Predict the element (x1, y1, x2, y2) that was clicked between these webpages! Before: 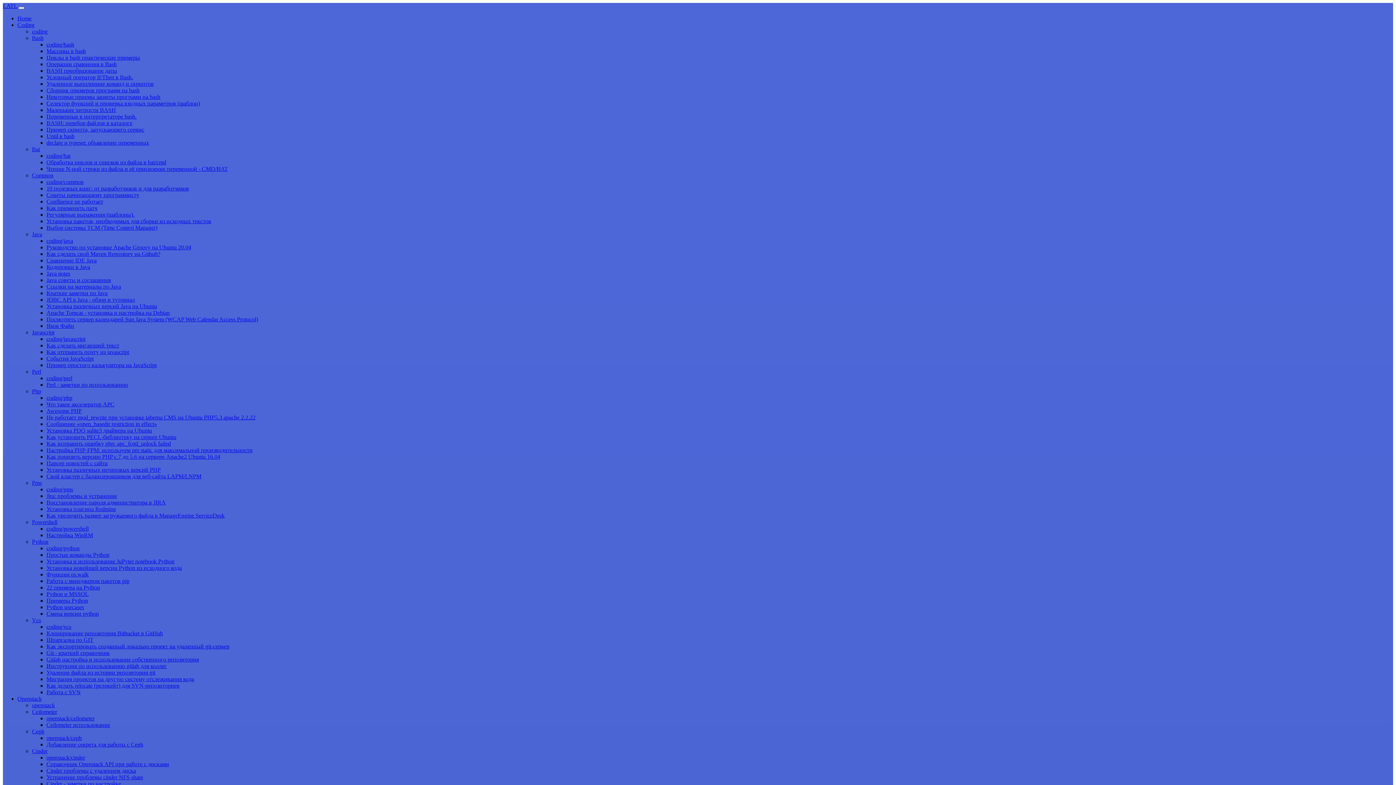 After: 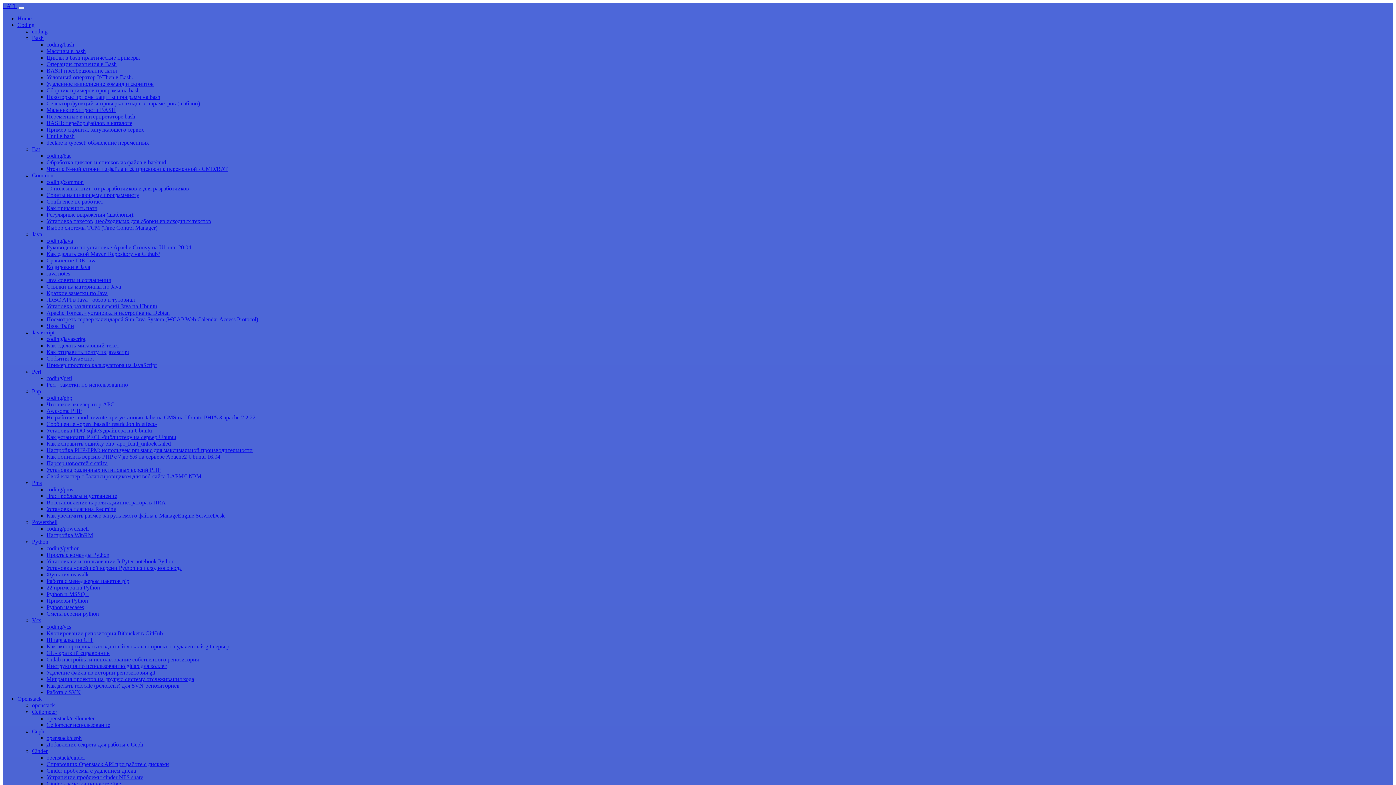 Action: label: Примеры Python bbox: (46, 597, 88, 604)